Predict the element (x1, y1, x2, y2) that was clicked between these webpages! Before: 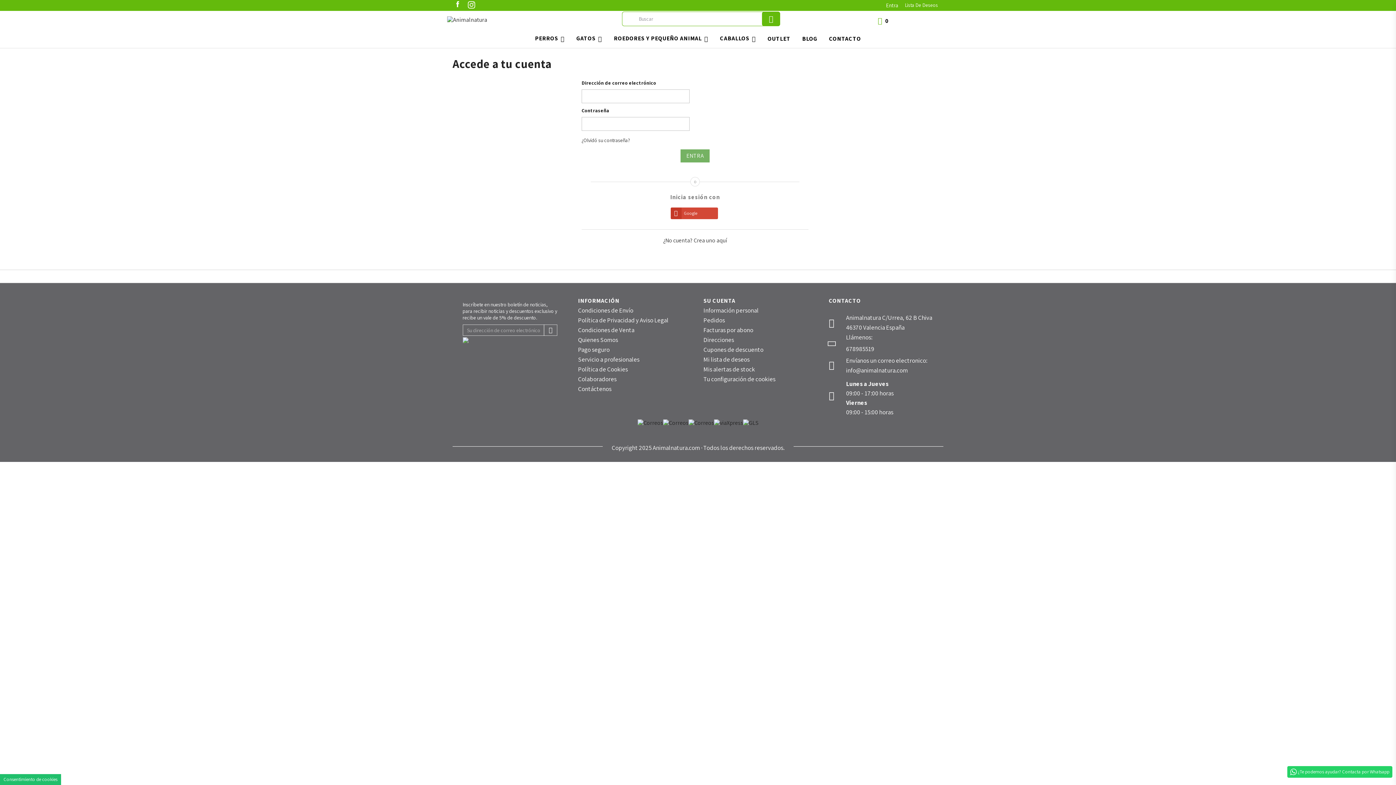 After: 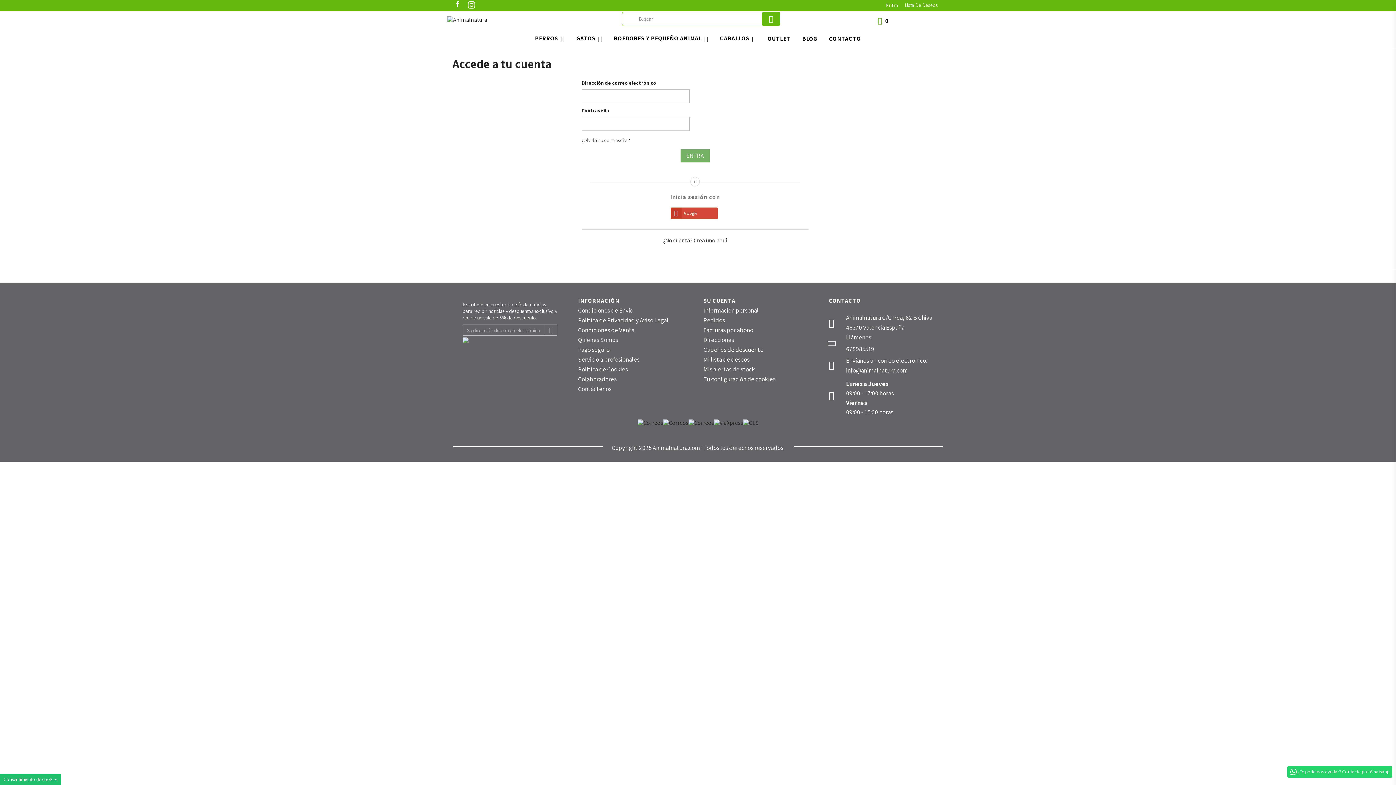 Action: label: Mis alertas de stock bbox: (703, 365, 755, 373)